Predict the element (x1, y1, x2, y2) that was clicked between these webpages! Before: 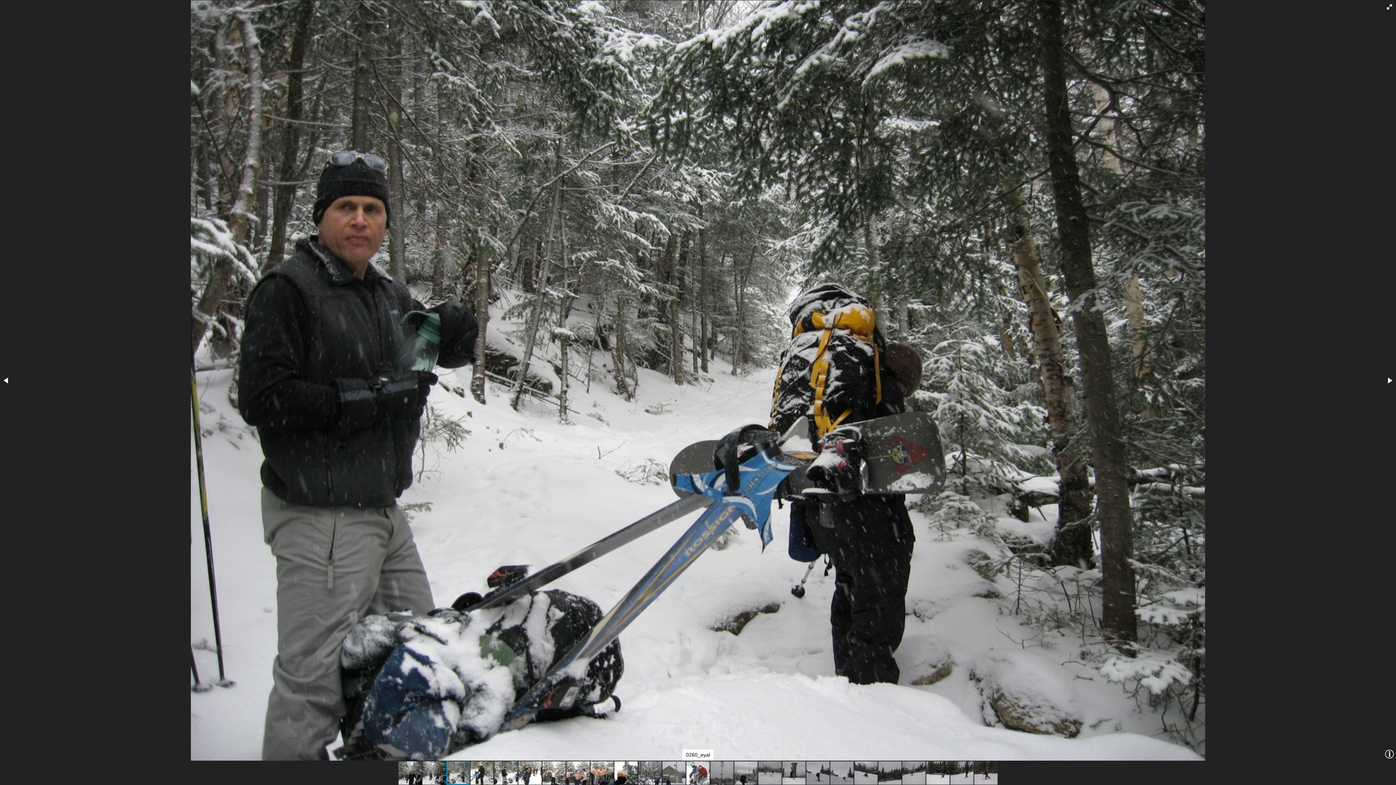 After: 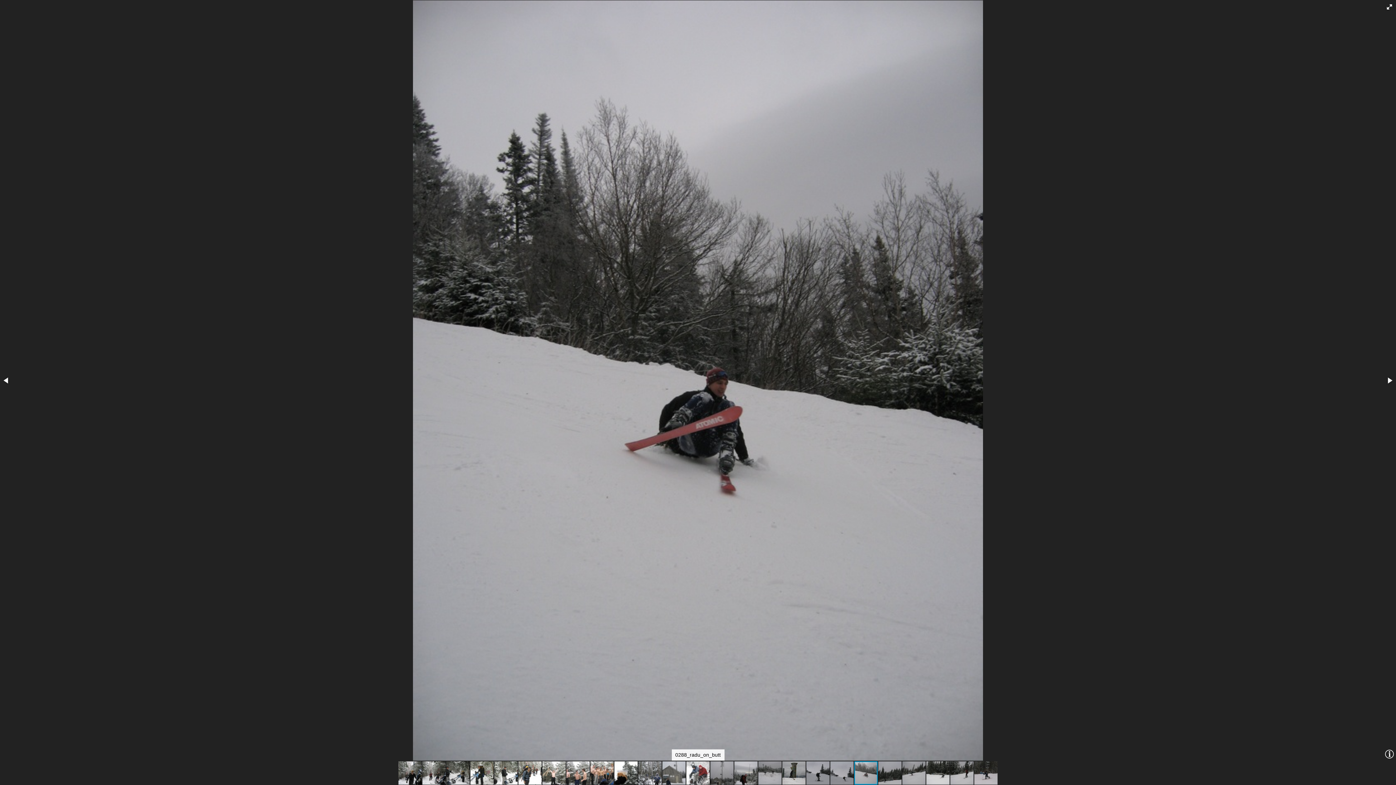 Action: bbox: (854, 760, 878, 785)